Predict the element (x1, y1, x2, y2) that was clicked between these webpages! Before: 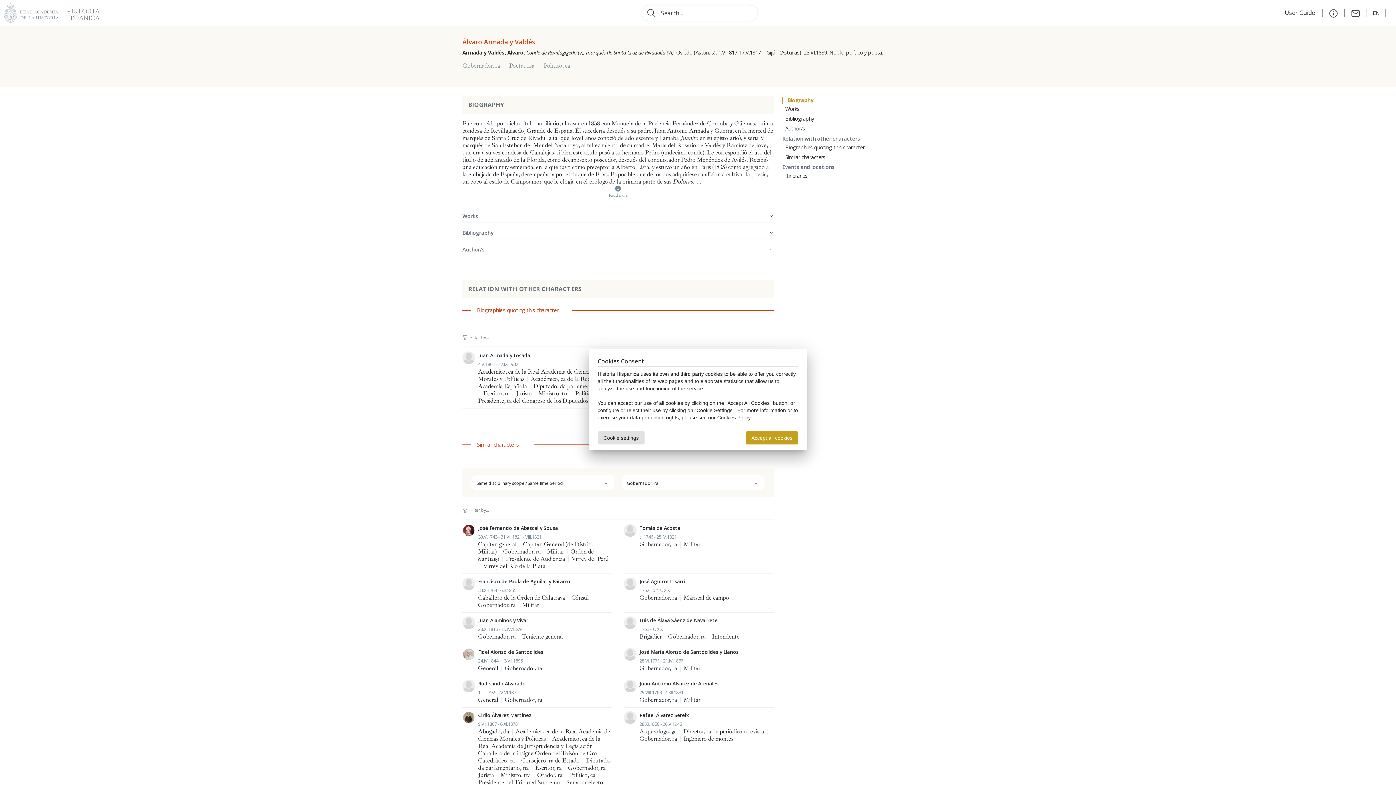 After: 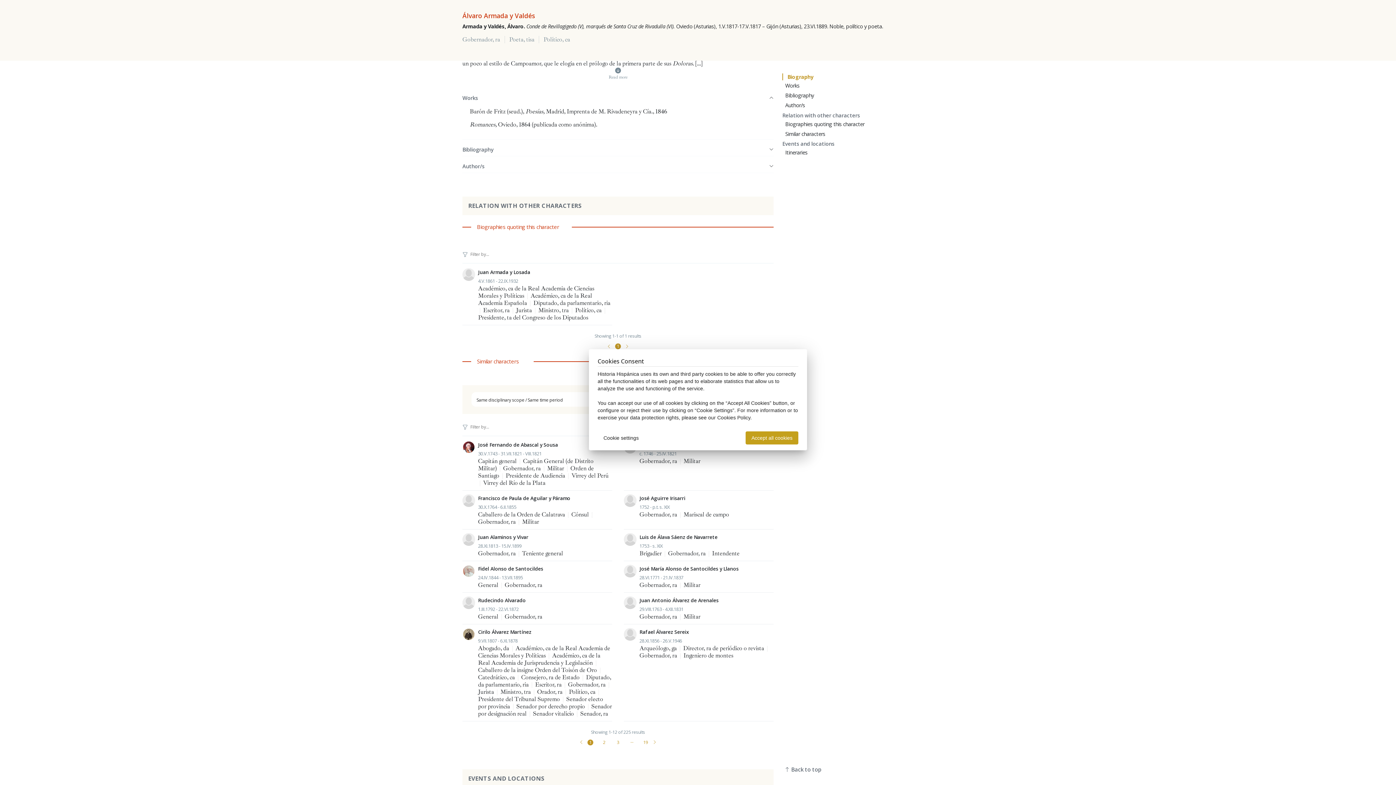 Action: bbox: (785, 105, 799, 112) label: Works